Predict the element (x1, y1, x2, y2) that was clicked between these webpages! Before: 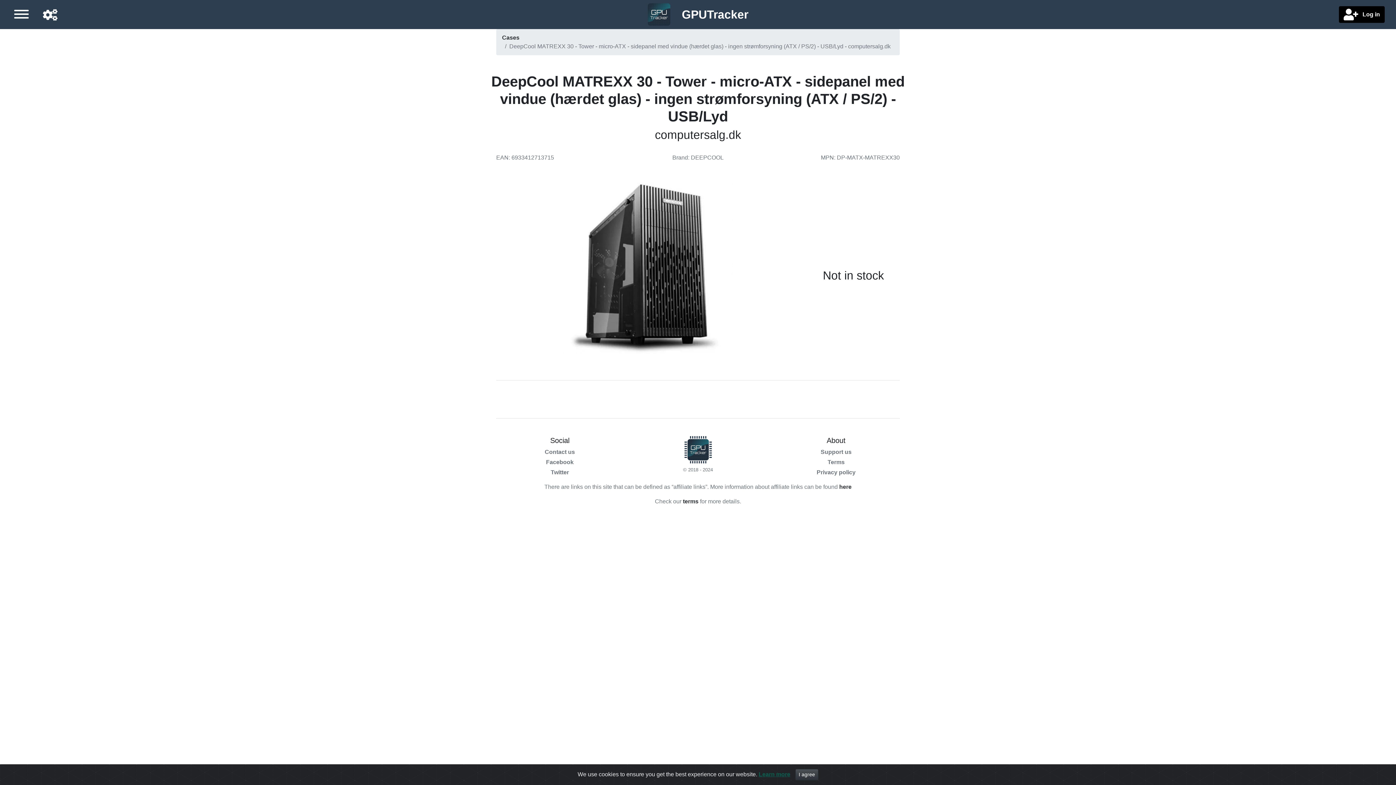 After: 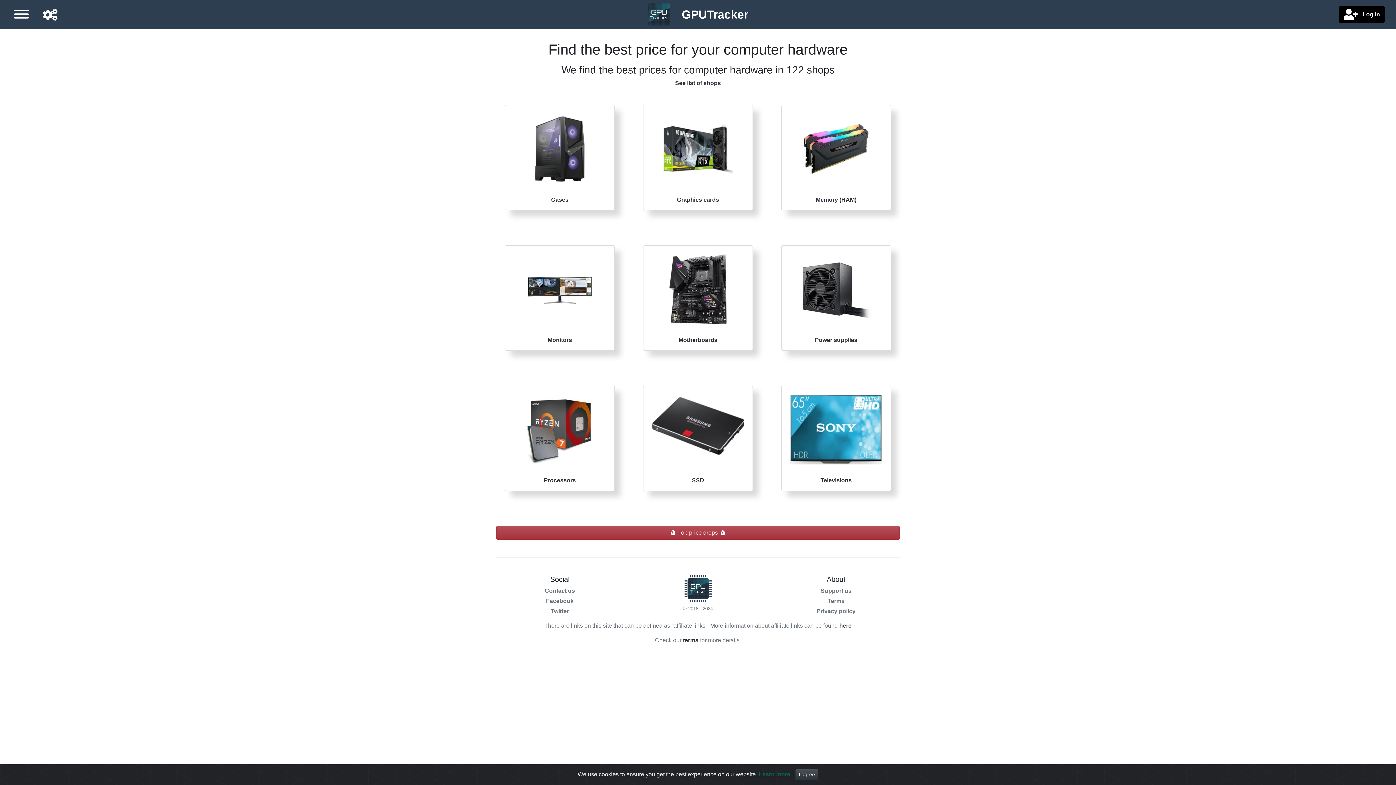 Action: label:  GPUTracker bbox: (644, 0, 748, 29)